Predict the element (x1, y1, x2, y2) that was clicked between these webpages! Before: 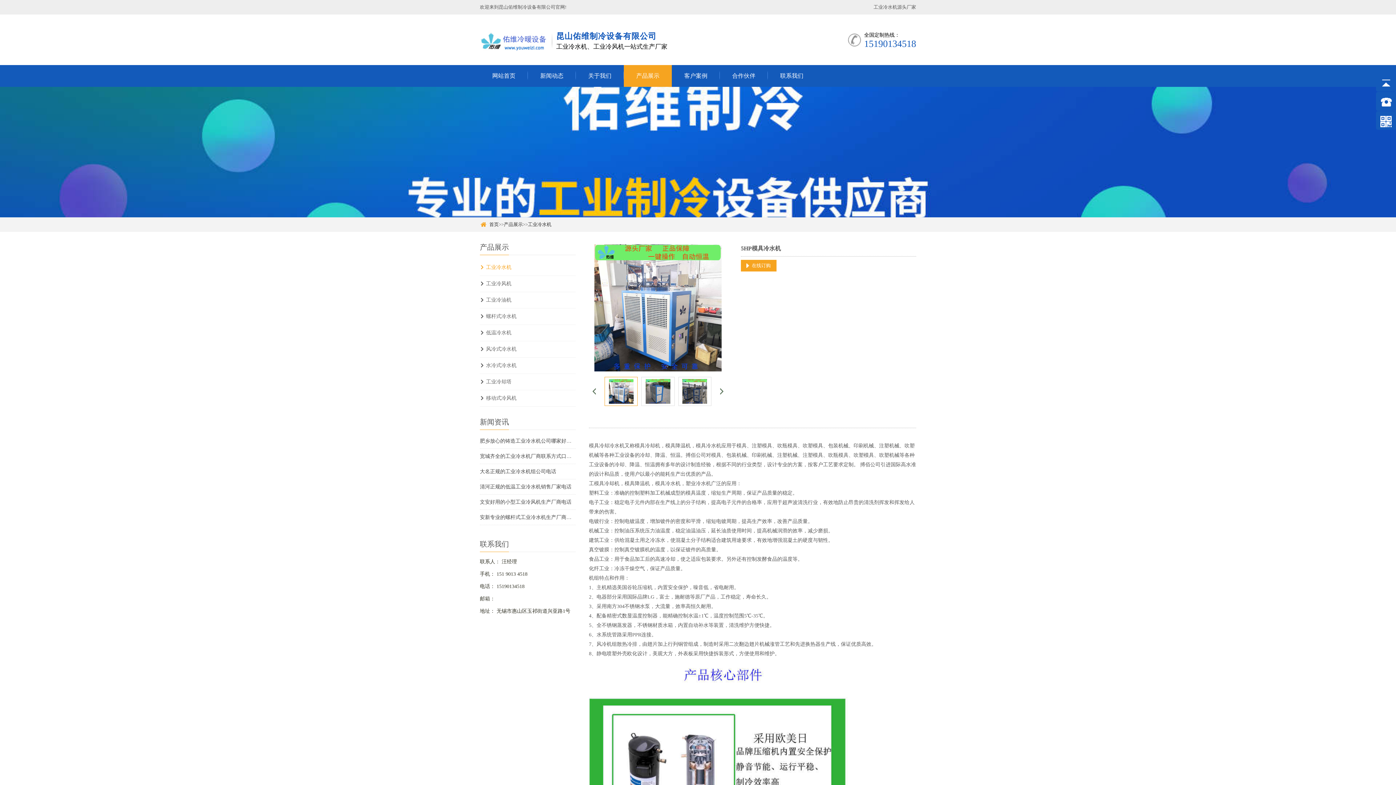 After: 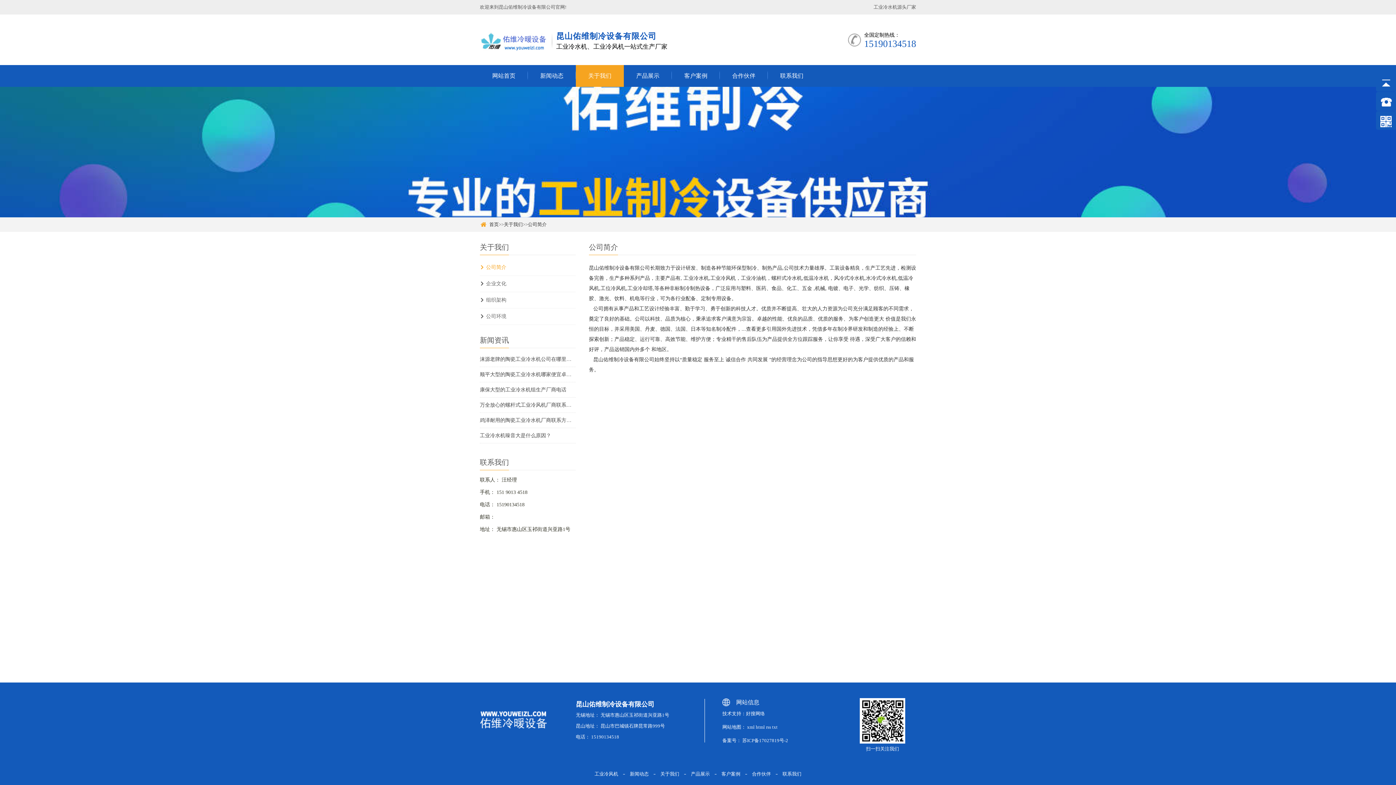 Action: bbox: (576, 65, 624, 86) label: 关于我们